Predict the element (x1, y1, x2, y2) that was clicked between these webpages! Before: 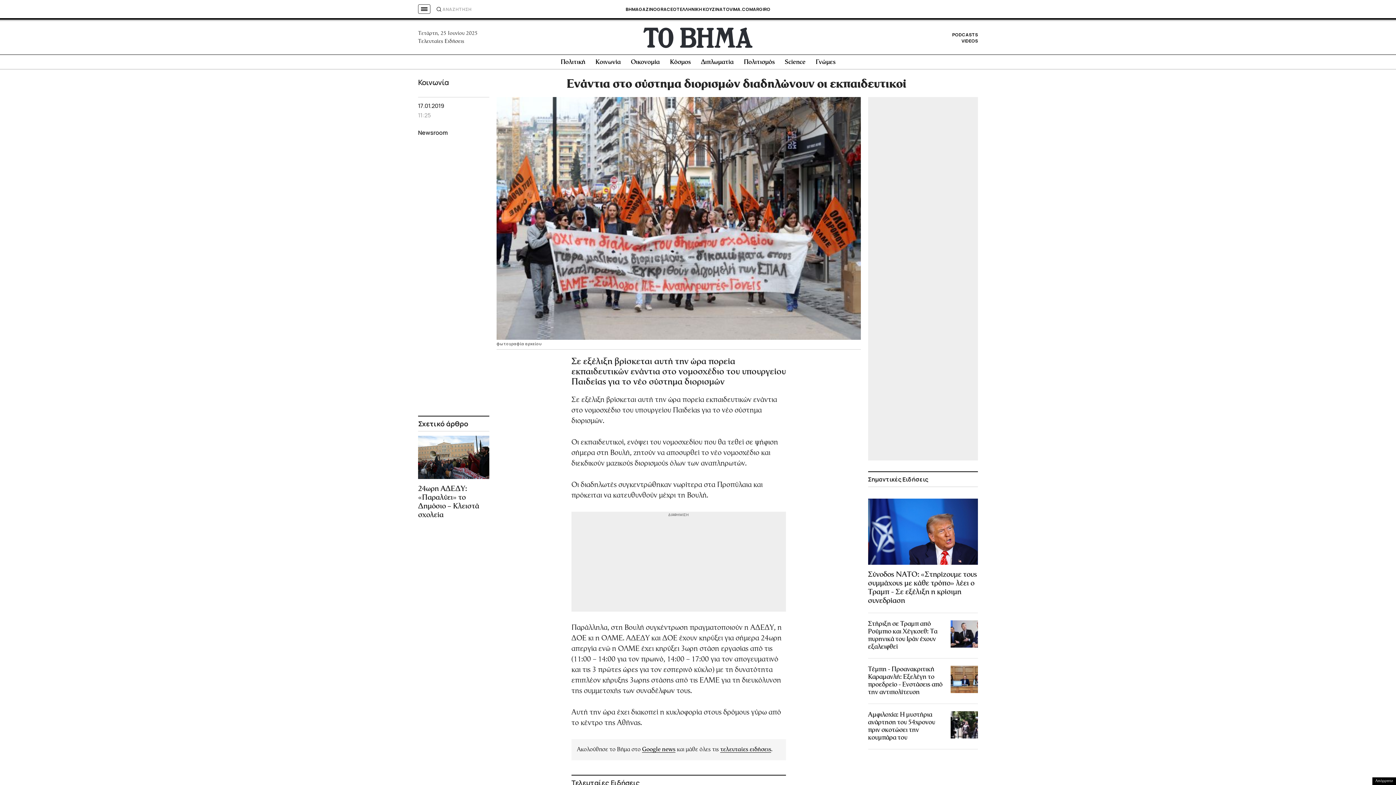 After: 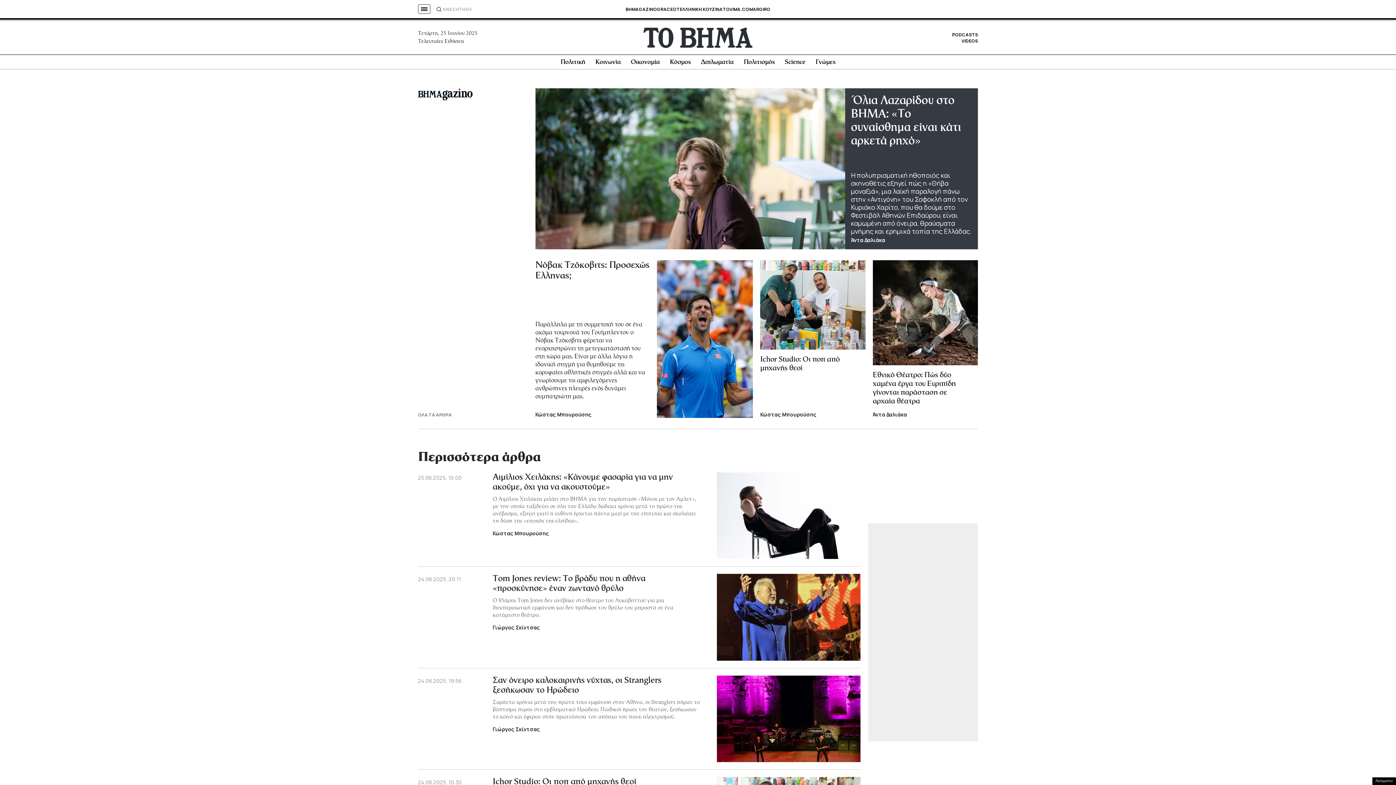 Action: bbox: (625, 6, 657, 12) label: BHMAGAZINO